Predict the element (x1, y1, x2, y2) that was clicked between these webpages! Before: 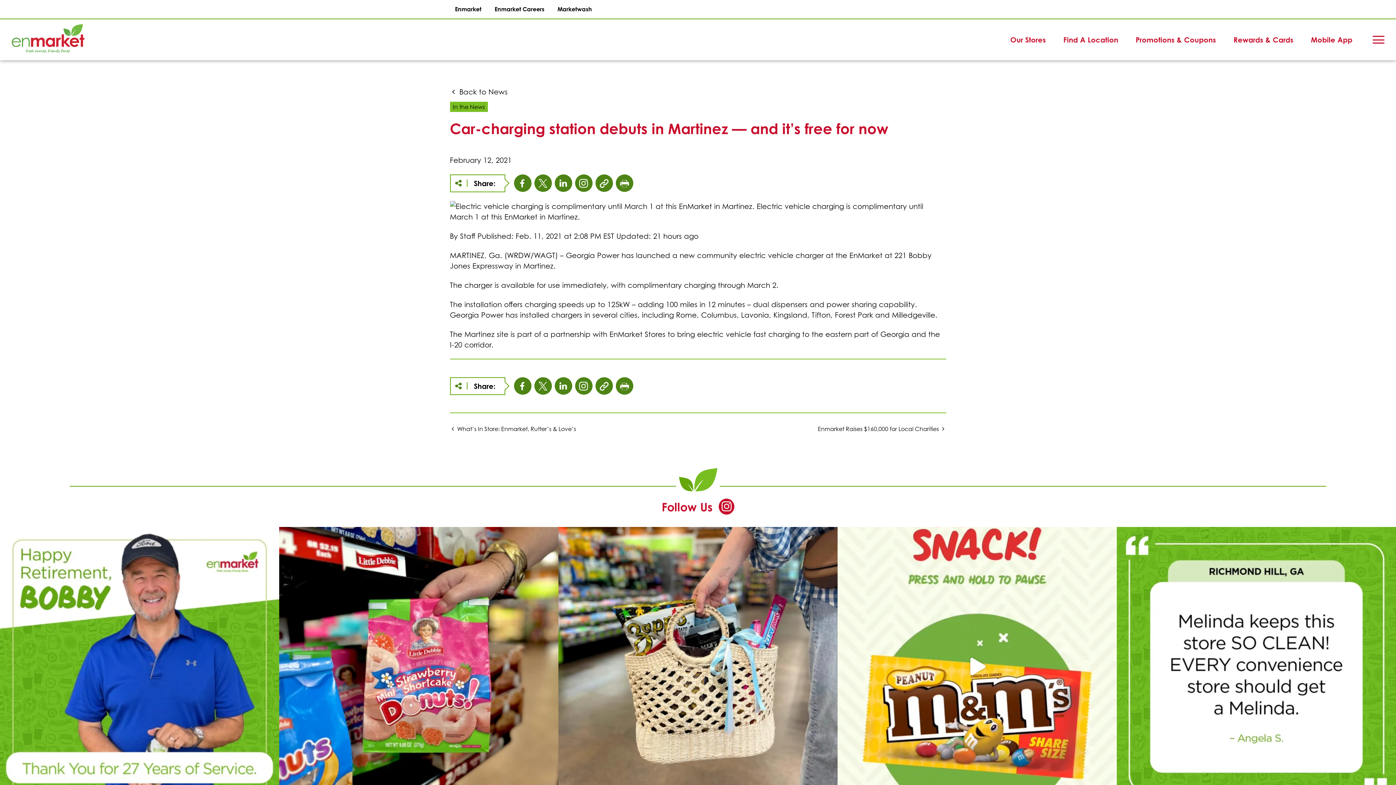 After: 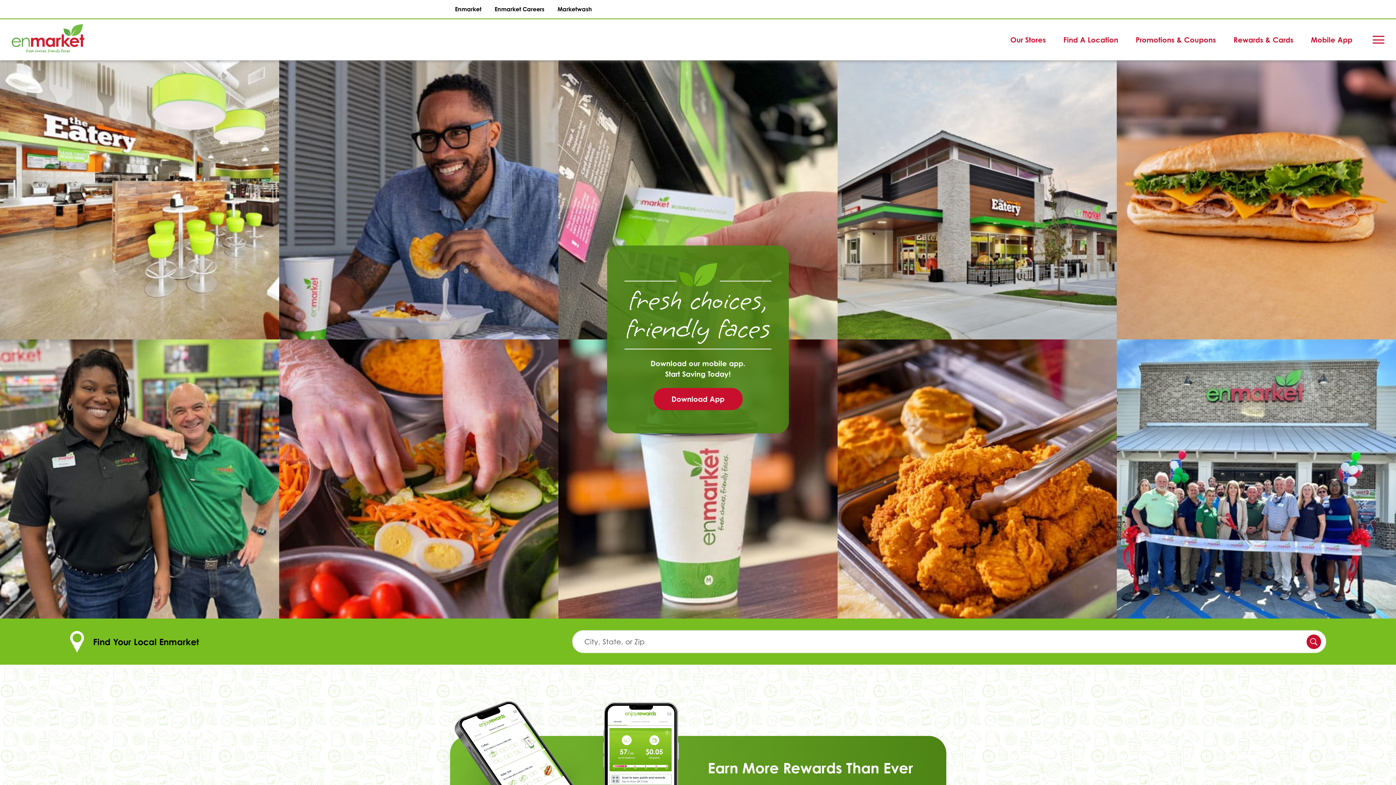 Action: label: Enmarket bbox: (450, 0, 486, 18)